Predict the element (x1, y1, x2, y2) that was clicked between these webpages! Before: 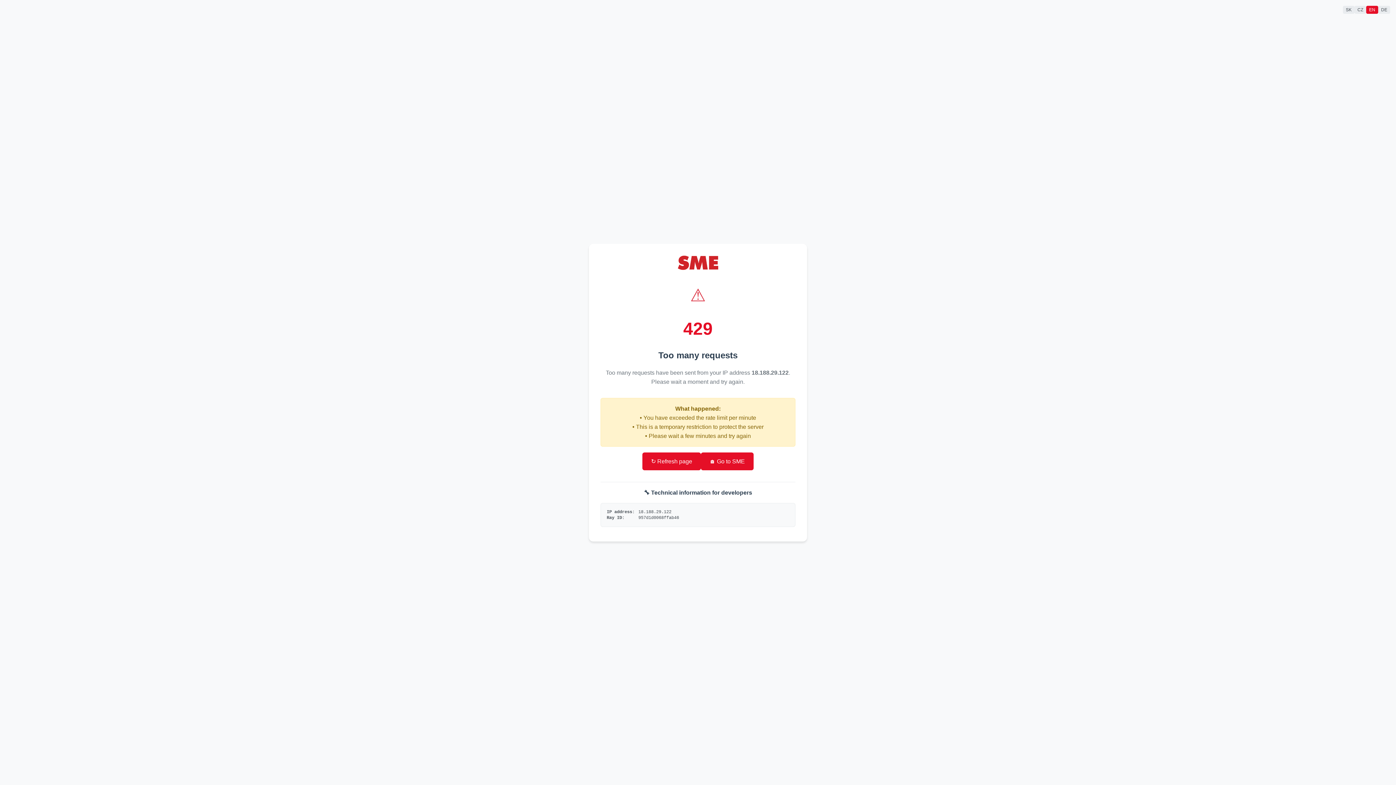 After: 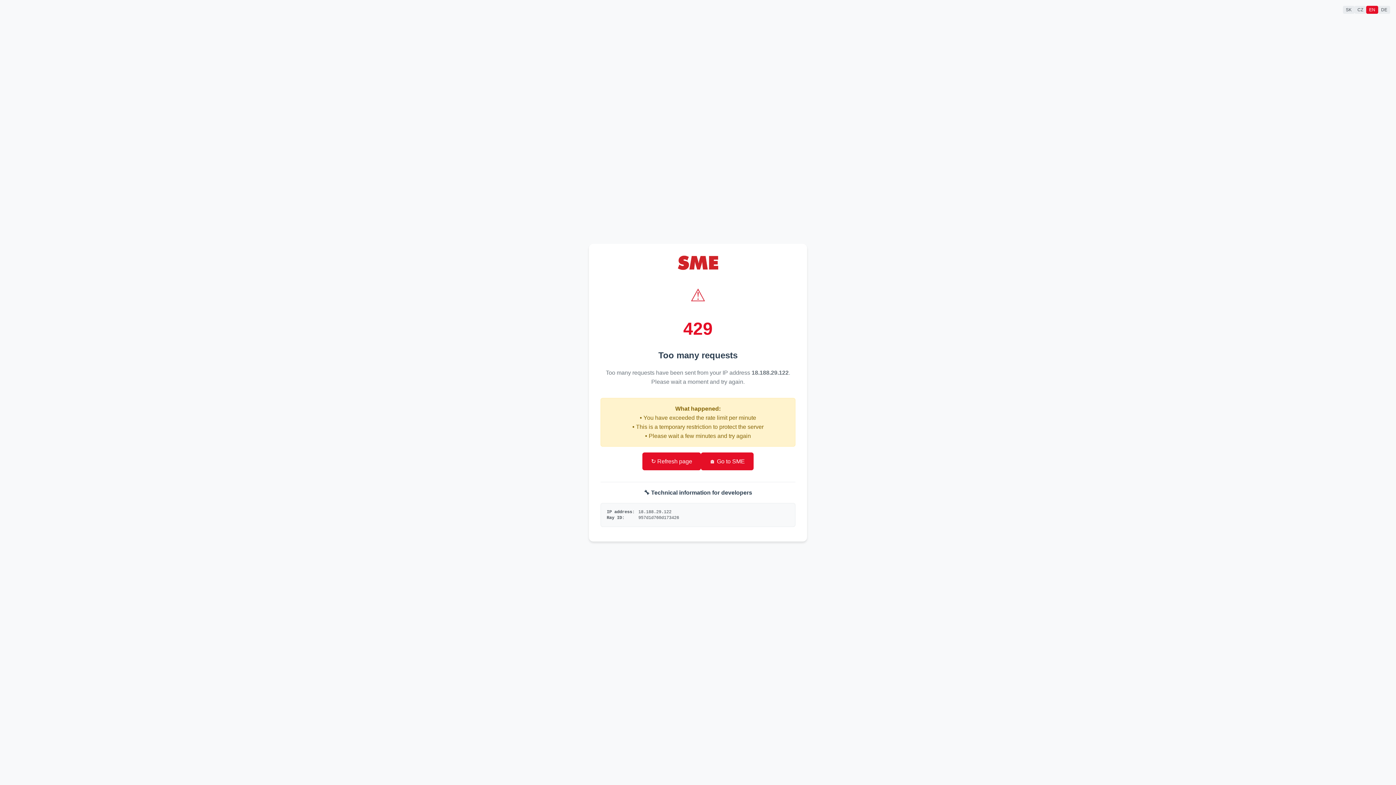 Action: label: 🏠 Go to SME bbox: (701, 452, 753, 470)